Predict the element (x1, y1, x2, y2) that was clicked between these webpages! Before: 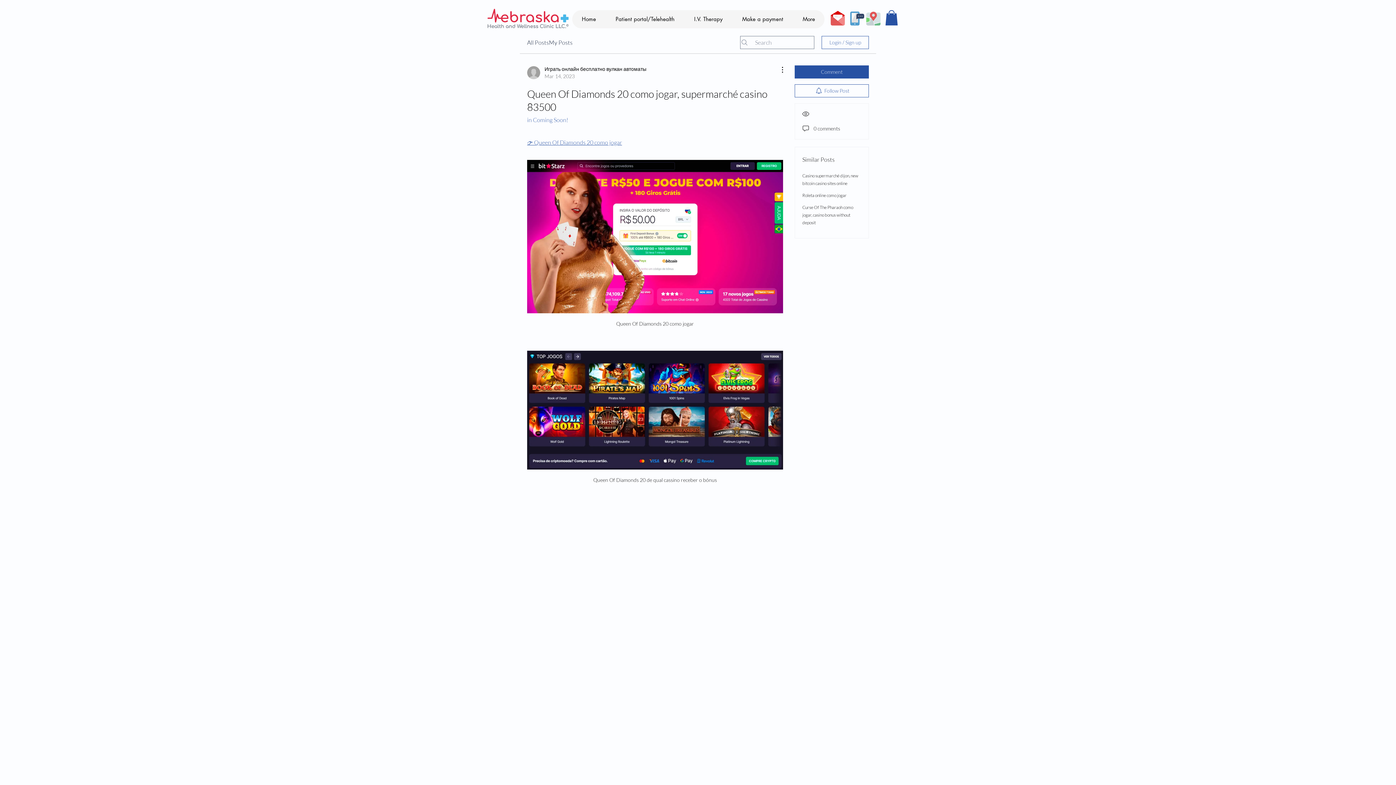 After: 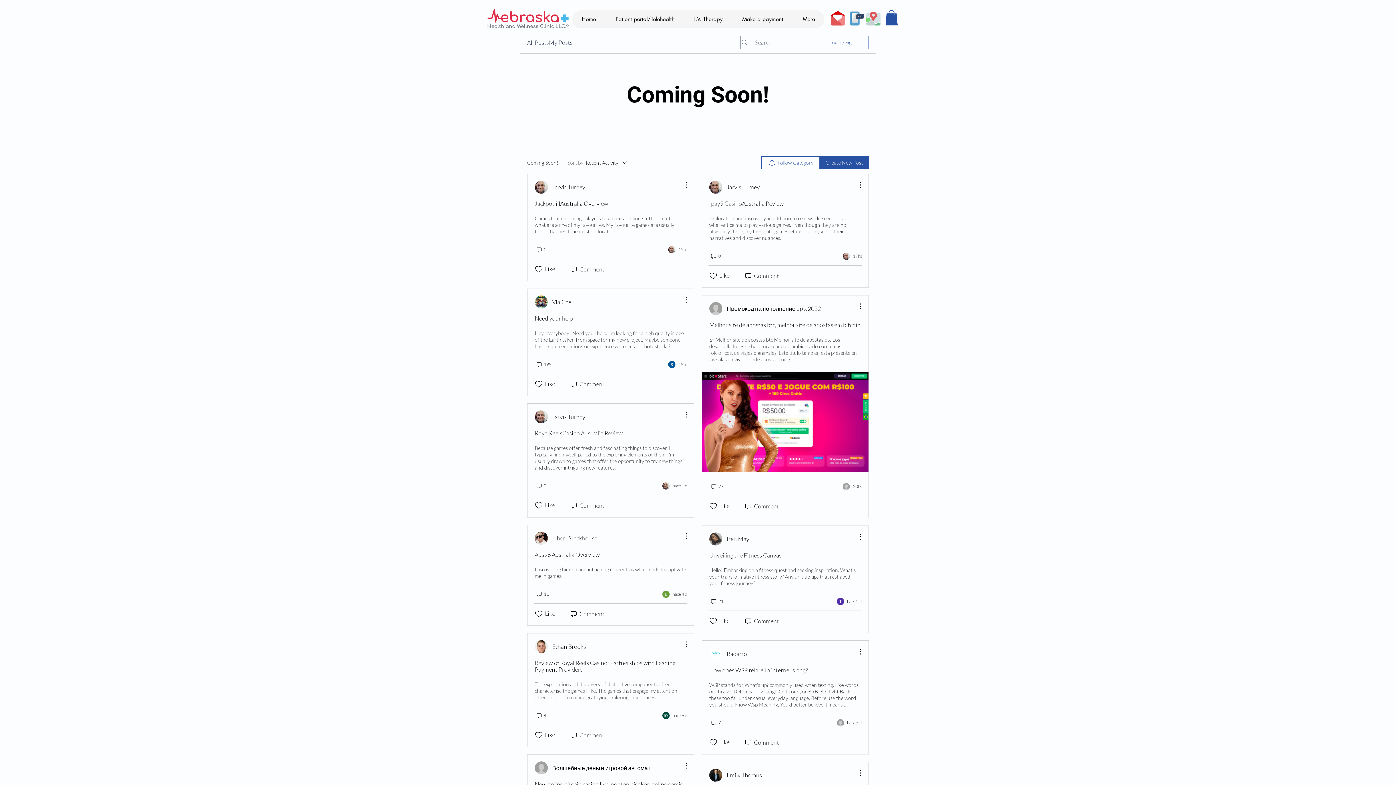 Action: bbox: (527, 116, 568, 123) label: in Coming Soon!